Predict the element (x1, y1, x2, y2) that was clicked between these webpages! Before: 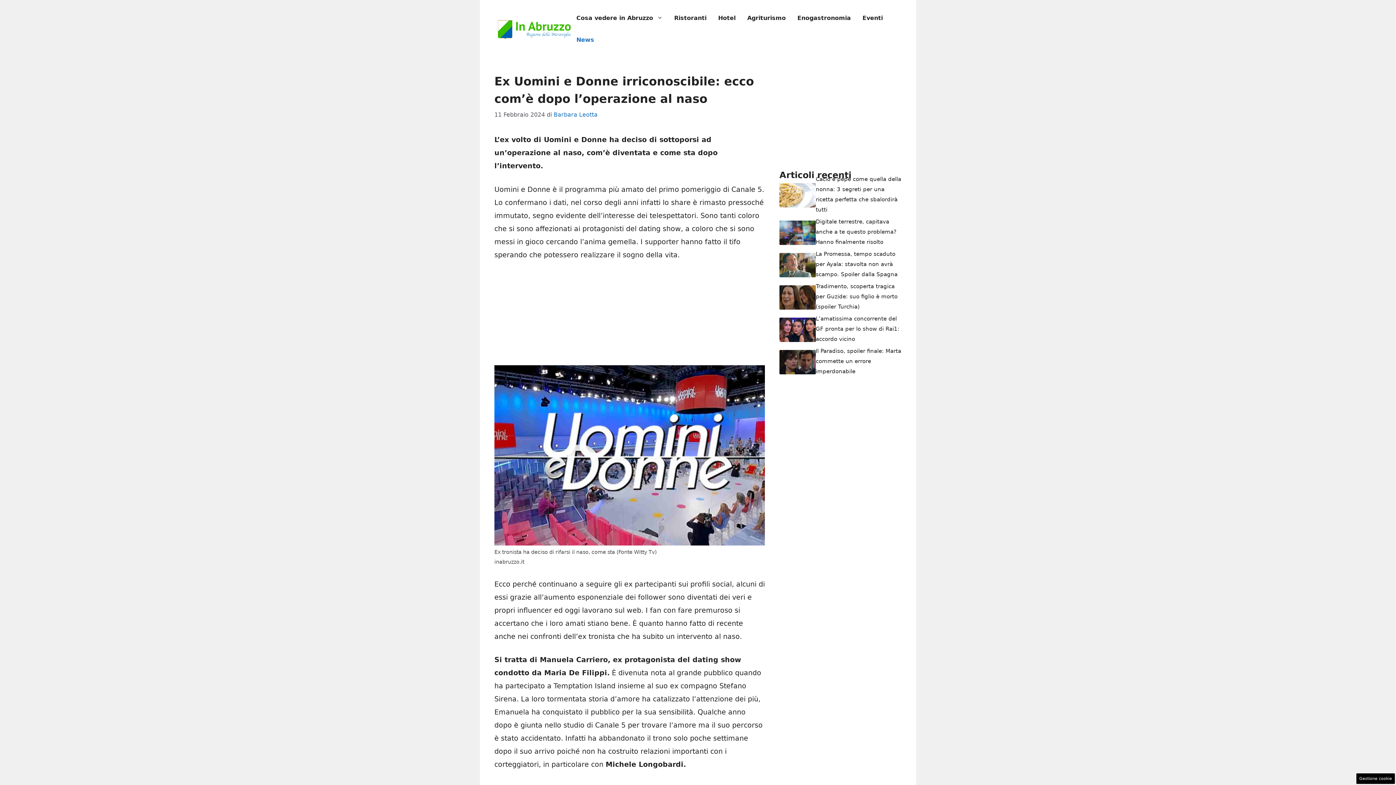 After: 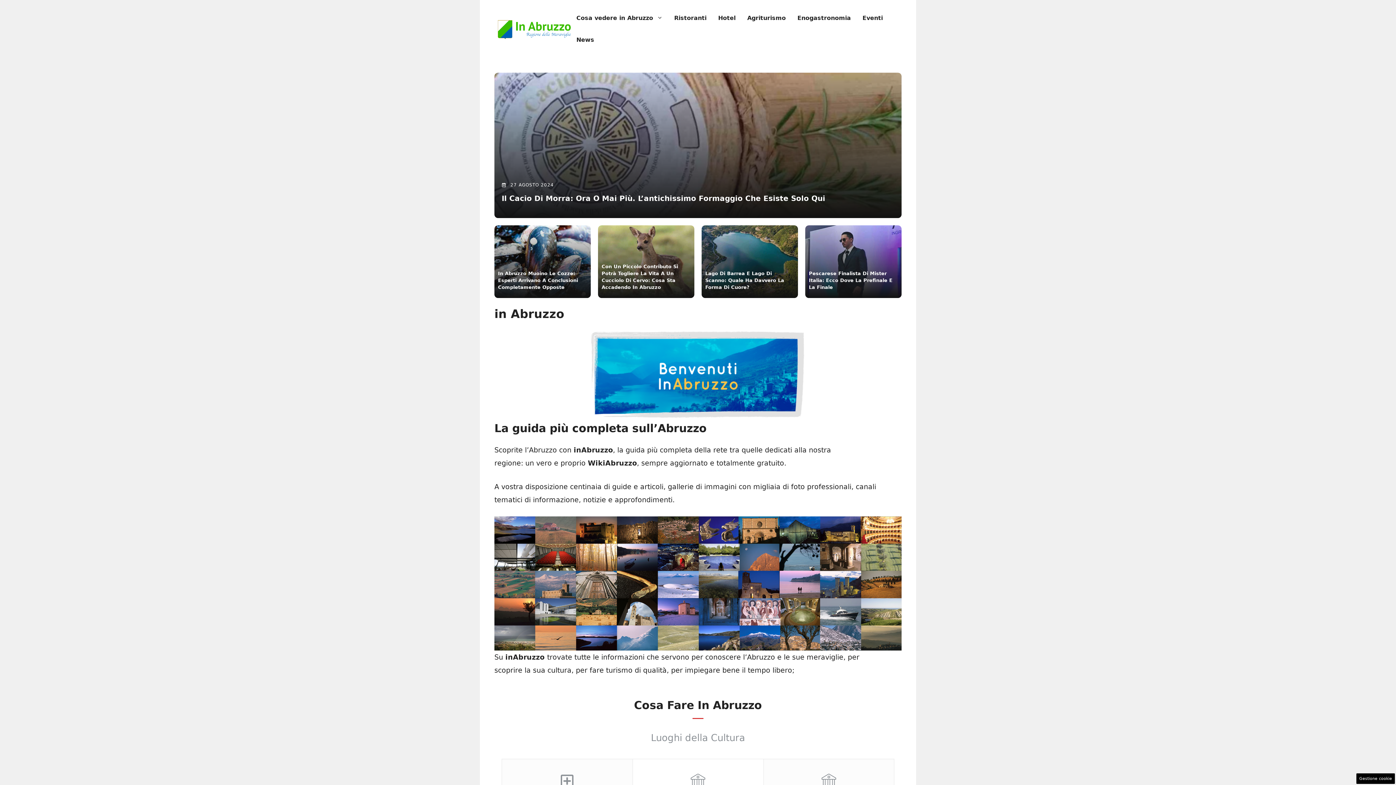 Action: bbox: (553, 111, 597, 118) label: Barbara Leotta